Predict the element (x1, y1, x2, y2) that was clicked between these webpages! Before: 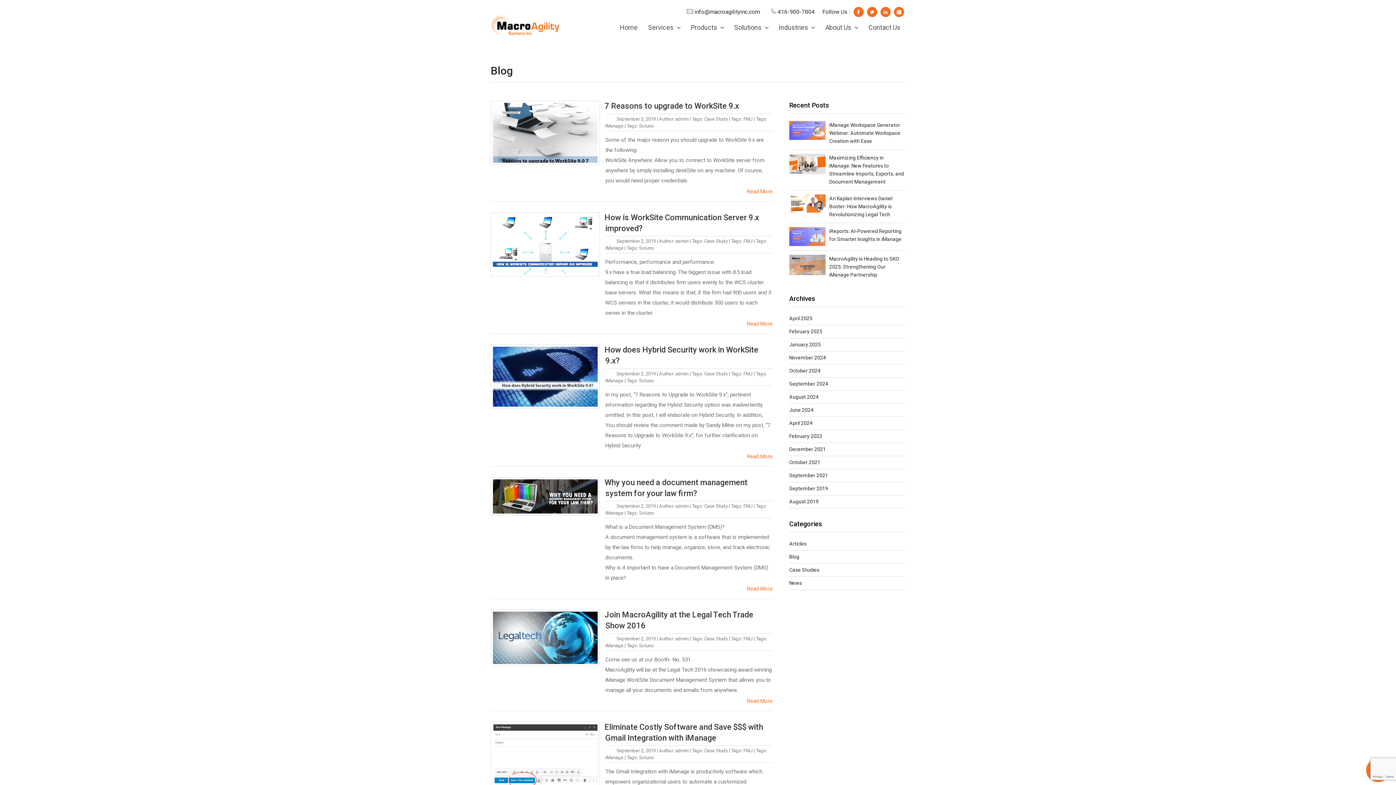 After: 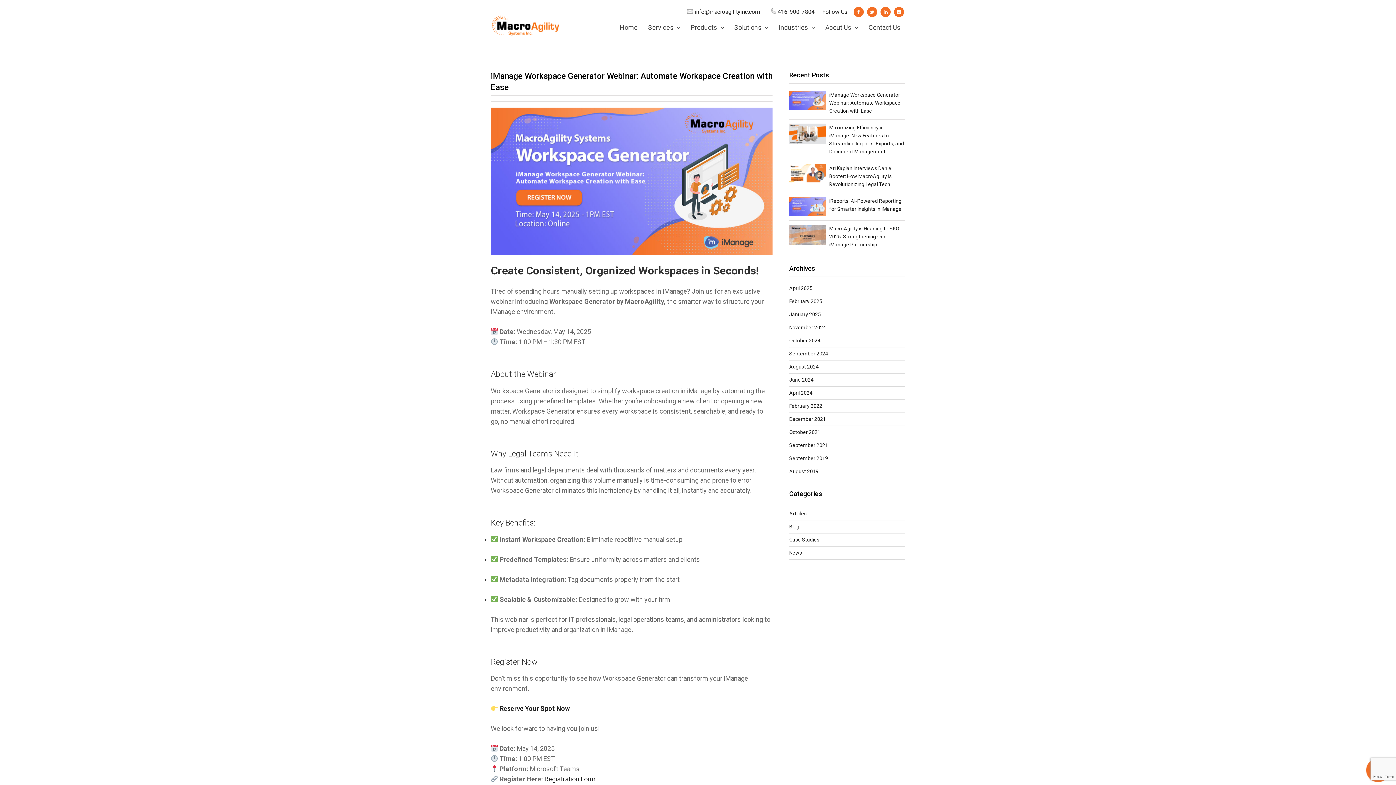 Action: label: iManage Workspace Generator Webinar: Automate Workspace Creation with Ease bbox: (789, 121, 905, 145)